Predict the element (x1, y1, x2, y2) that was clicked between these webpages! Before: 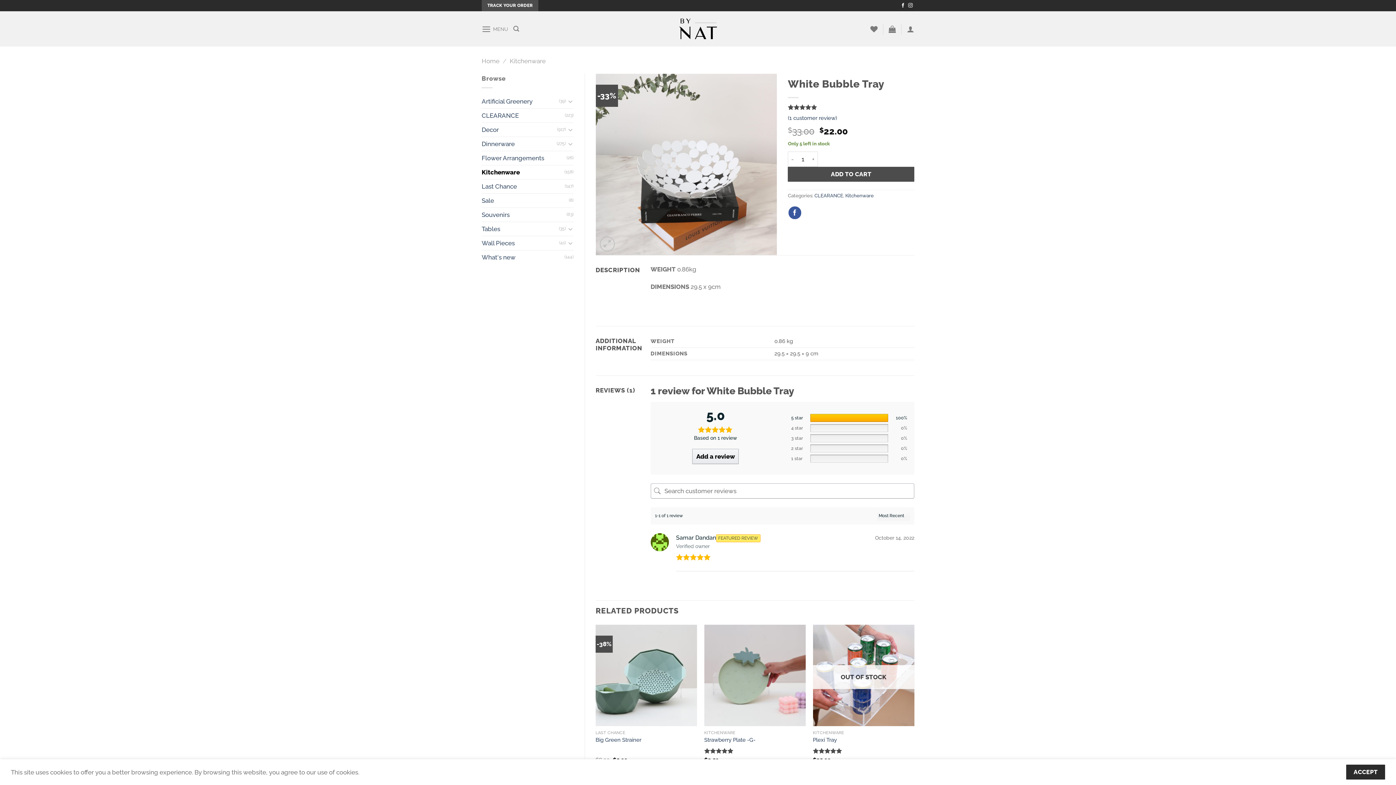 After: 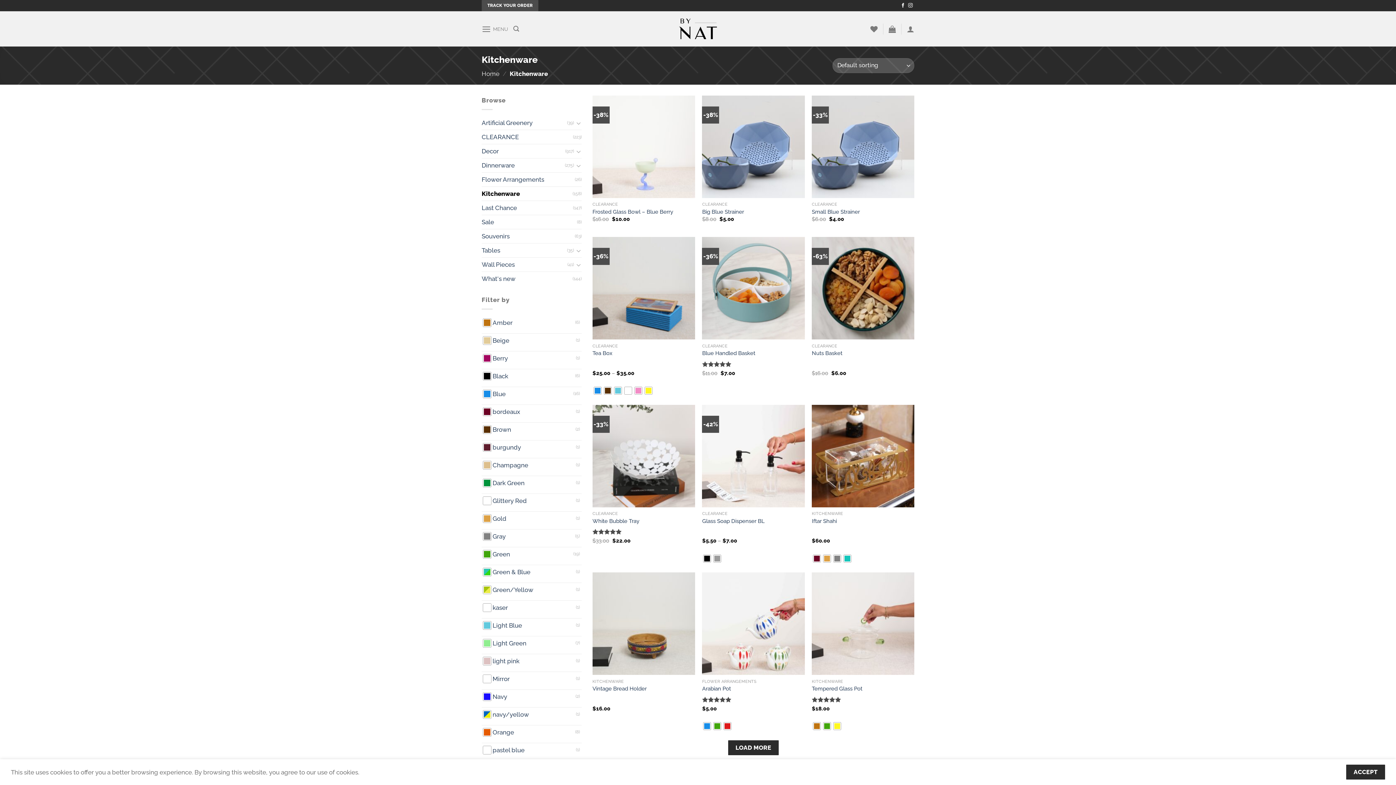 Action: label: Kitchenware bbox: (845, 192, 873, 198)